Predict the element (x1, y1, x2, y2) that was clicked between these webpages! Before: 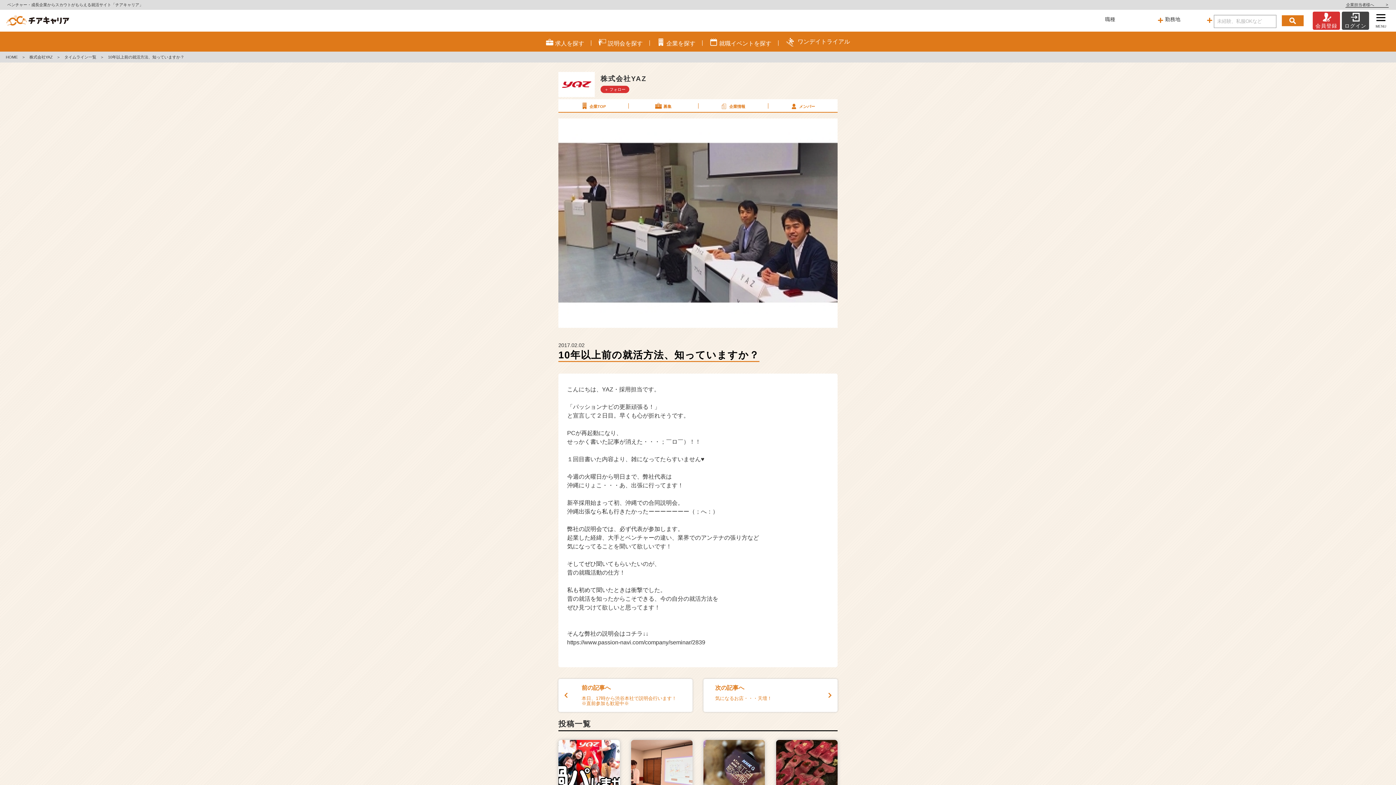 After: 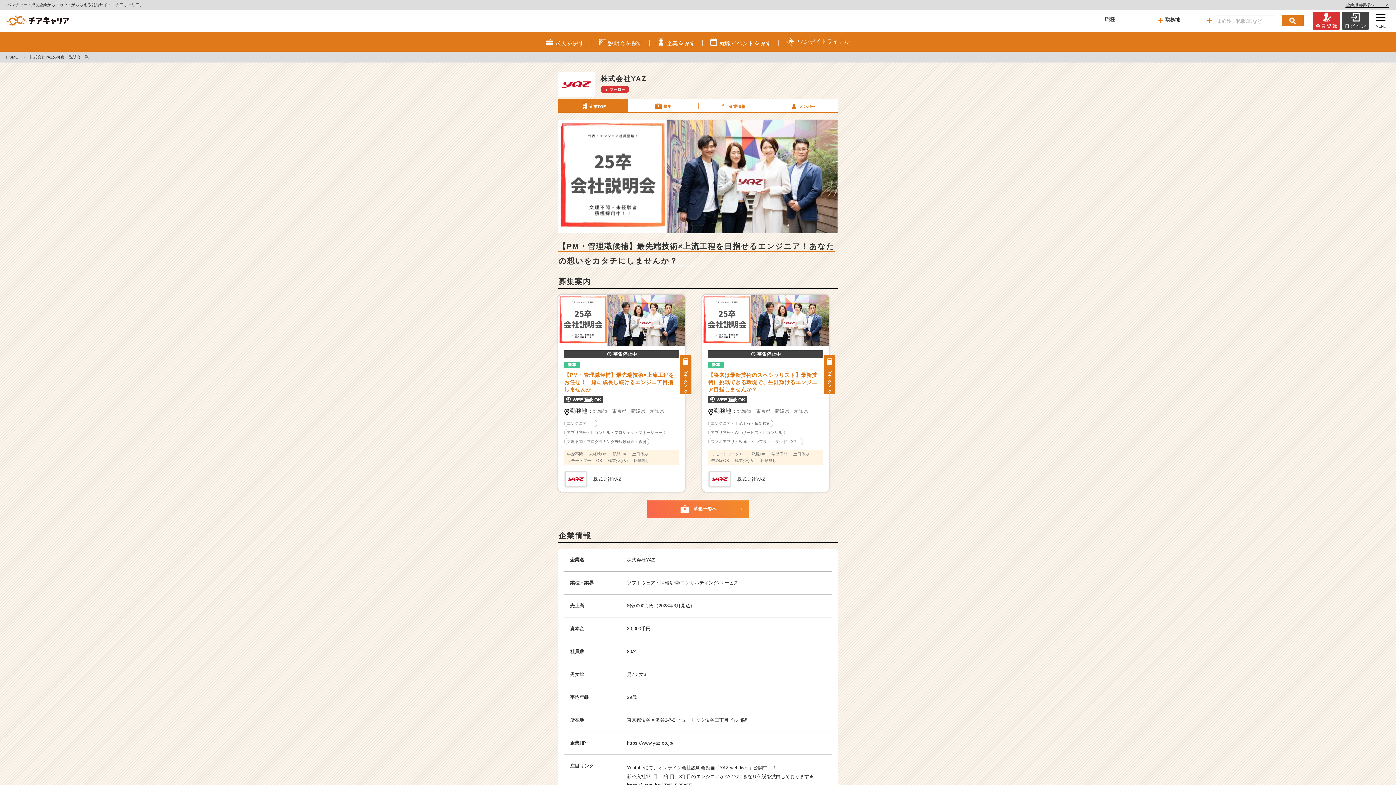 Action: bbox: (558, 99, 628, 111) label: 企業TOP